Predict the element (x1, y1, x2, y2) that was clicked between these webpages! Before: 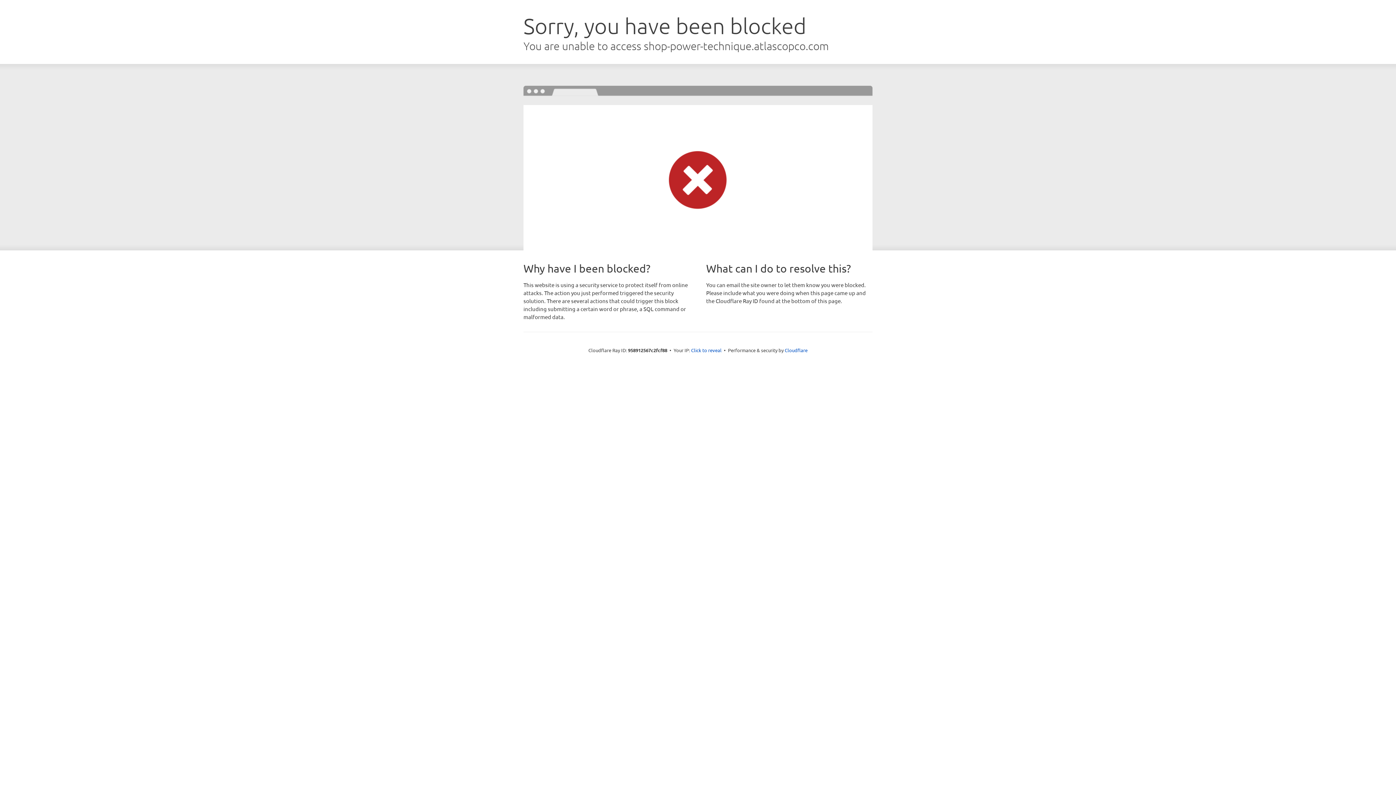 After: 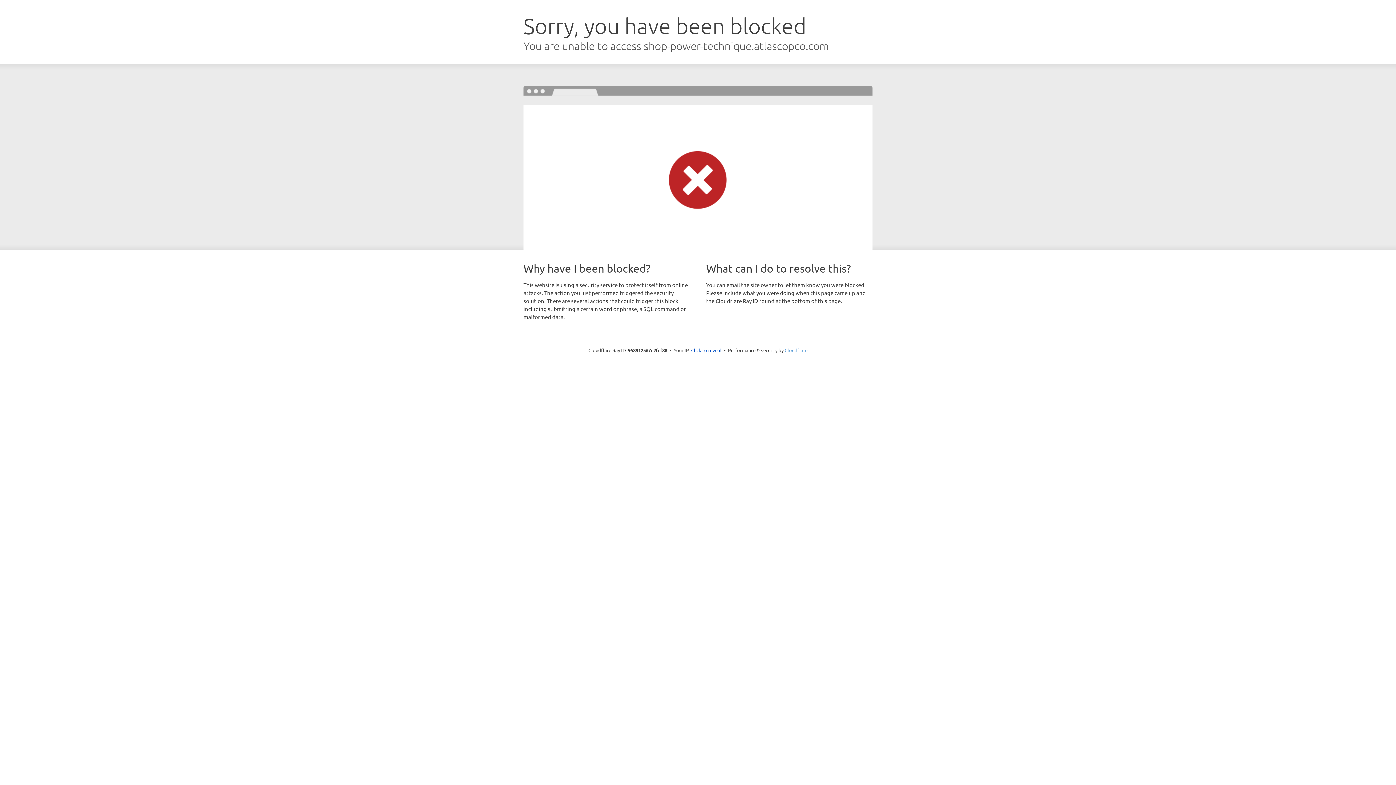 Action: label: Cloudflare bbox: (784, 347, 807, 353)